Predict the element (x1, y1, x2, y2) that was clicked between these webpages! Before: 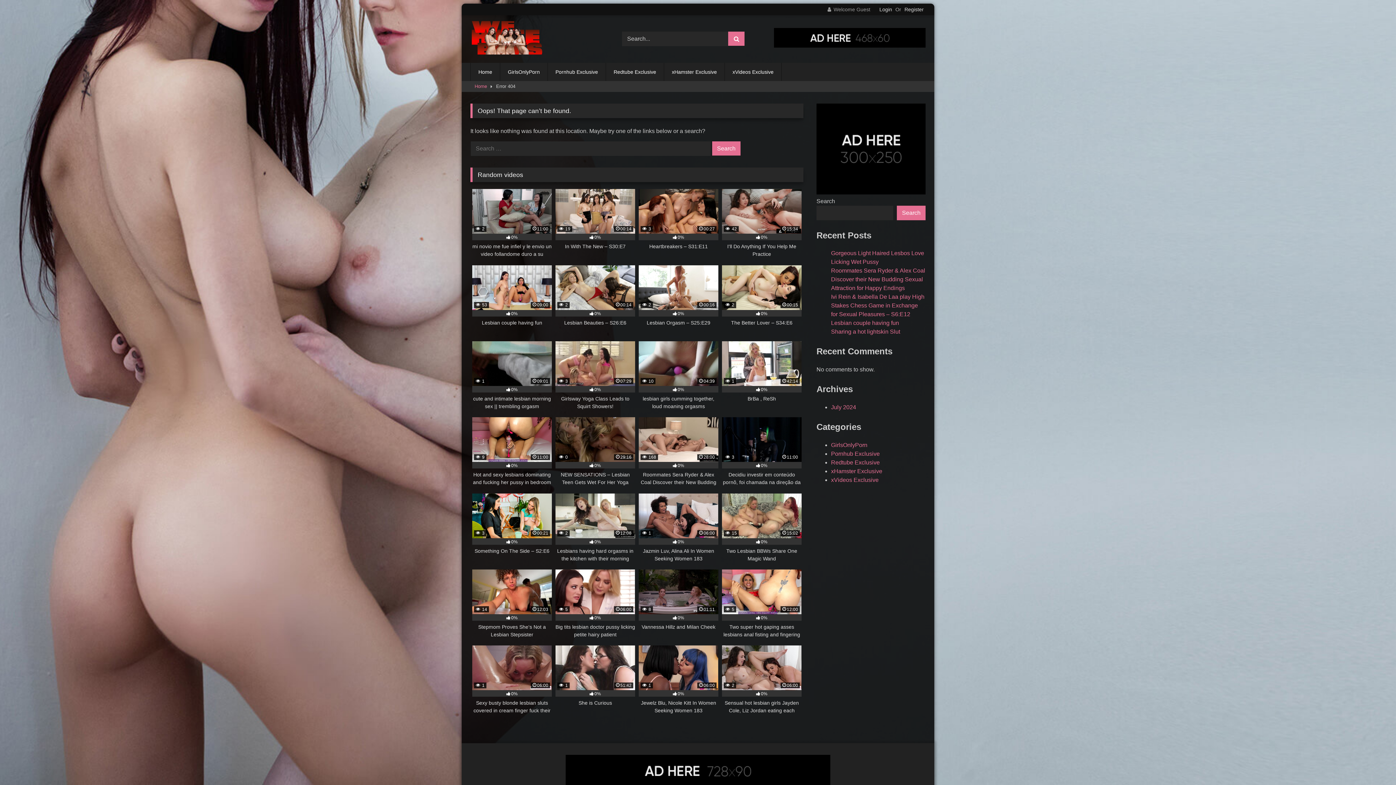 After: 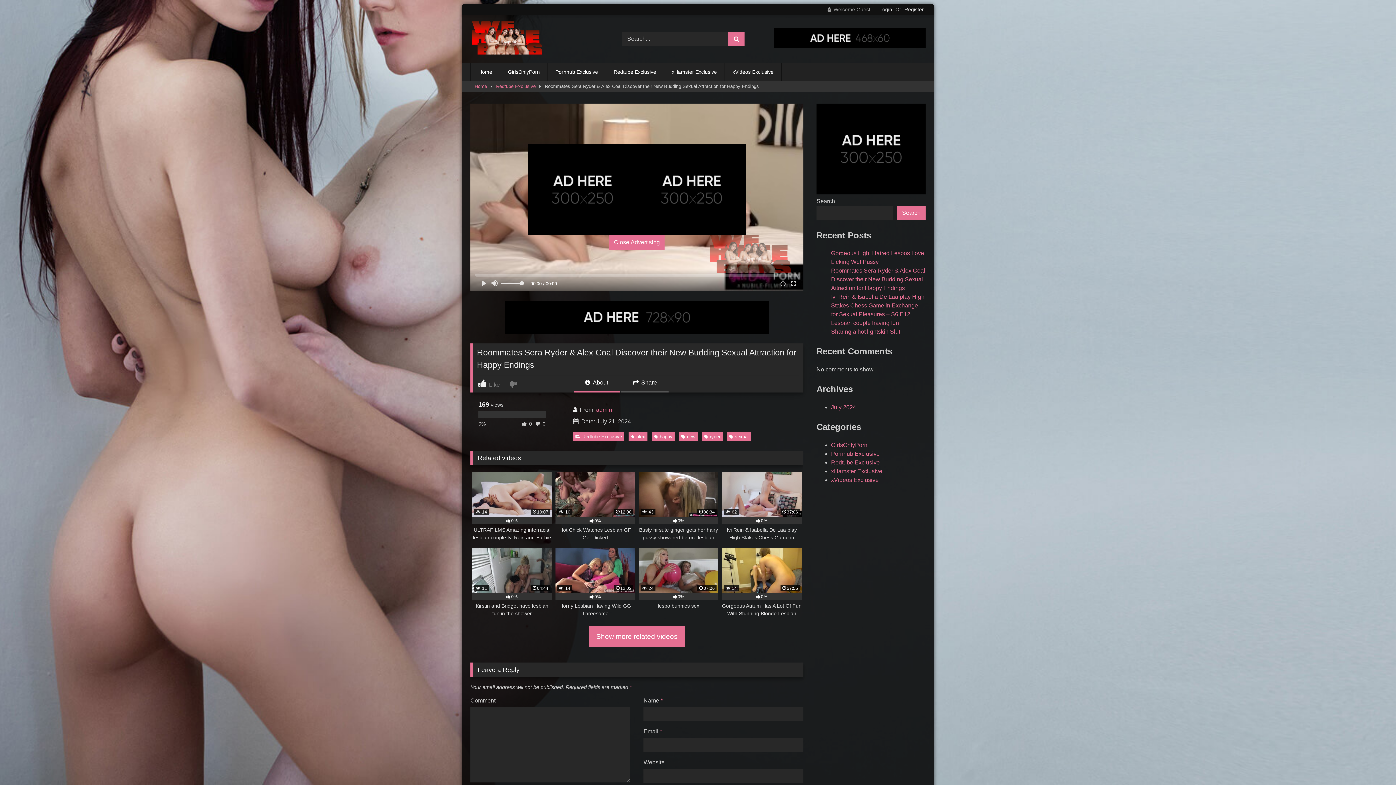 Action: label: Roommates Sera Ryder & Alex Coal Discover their New Budding Sexual Attraction for Happy Endings bbox: (831, 267, 925, 291)